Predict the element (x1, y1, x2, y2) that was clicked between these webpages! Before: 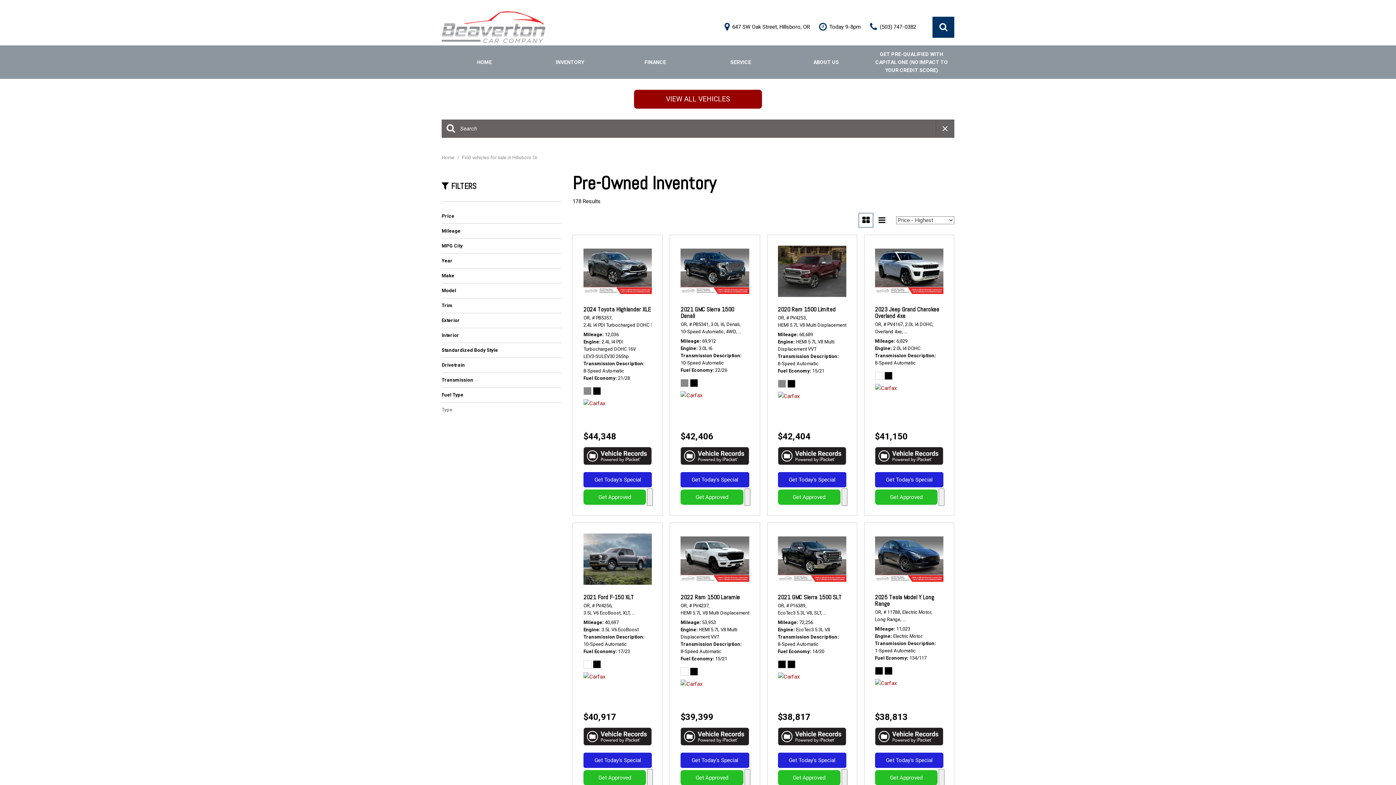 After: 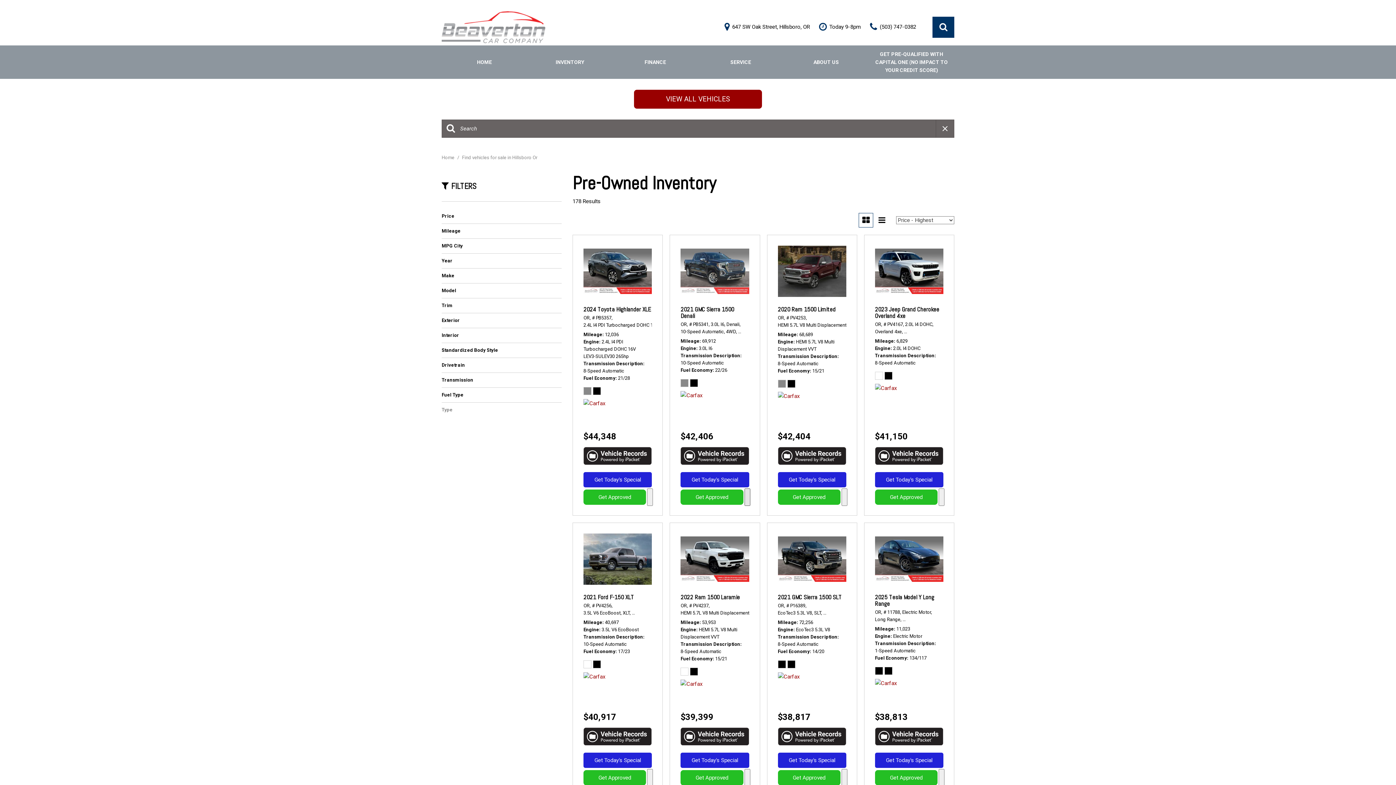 Action: bbox: (744, 488, 750, 506) label: Explore Financing